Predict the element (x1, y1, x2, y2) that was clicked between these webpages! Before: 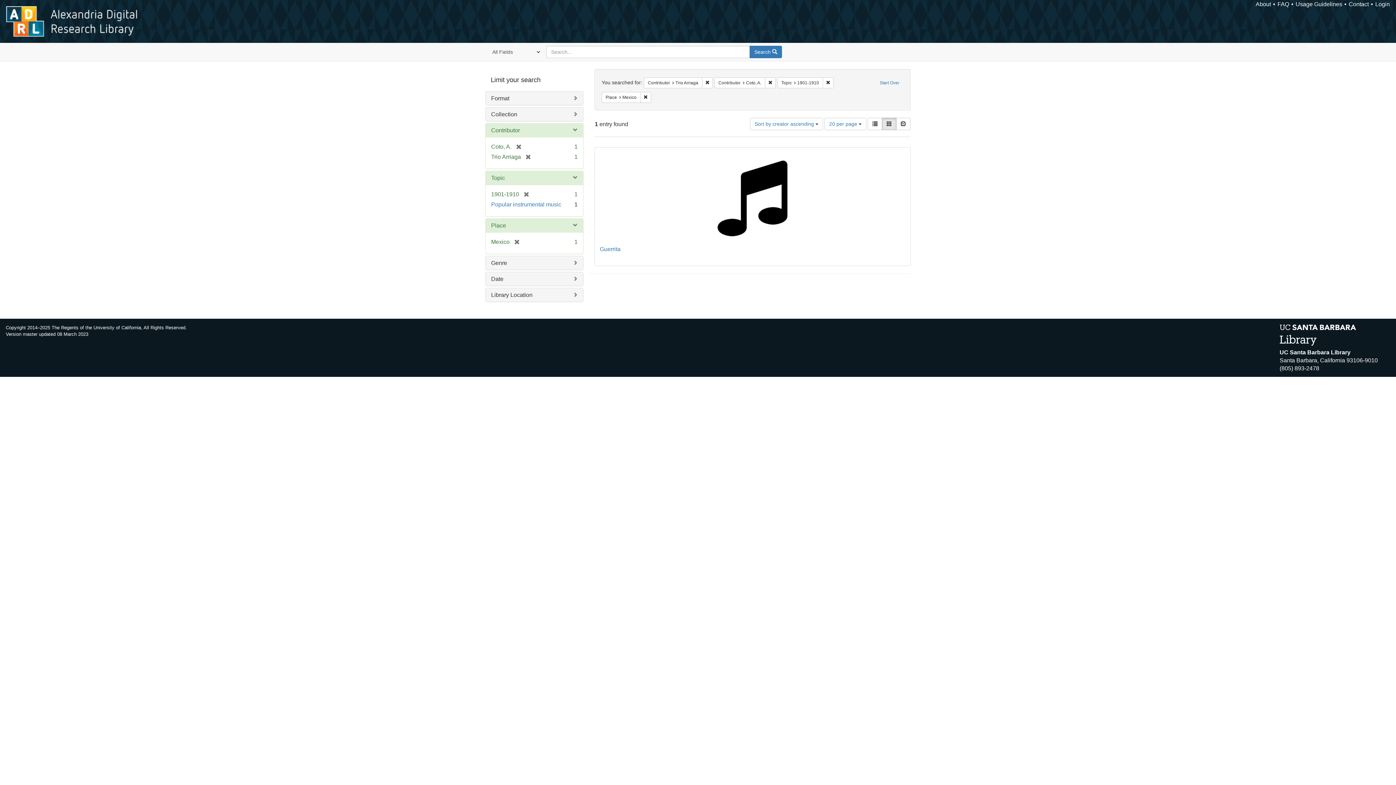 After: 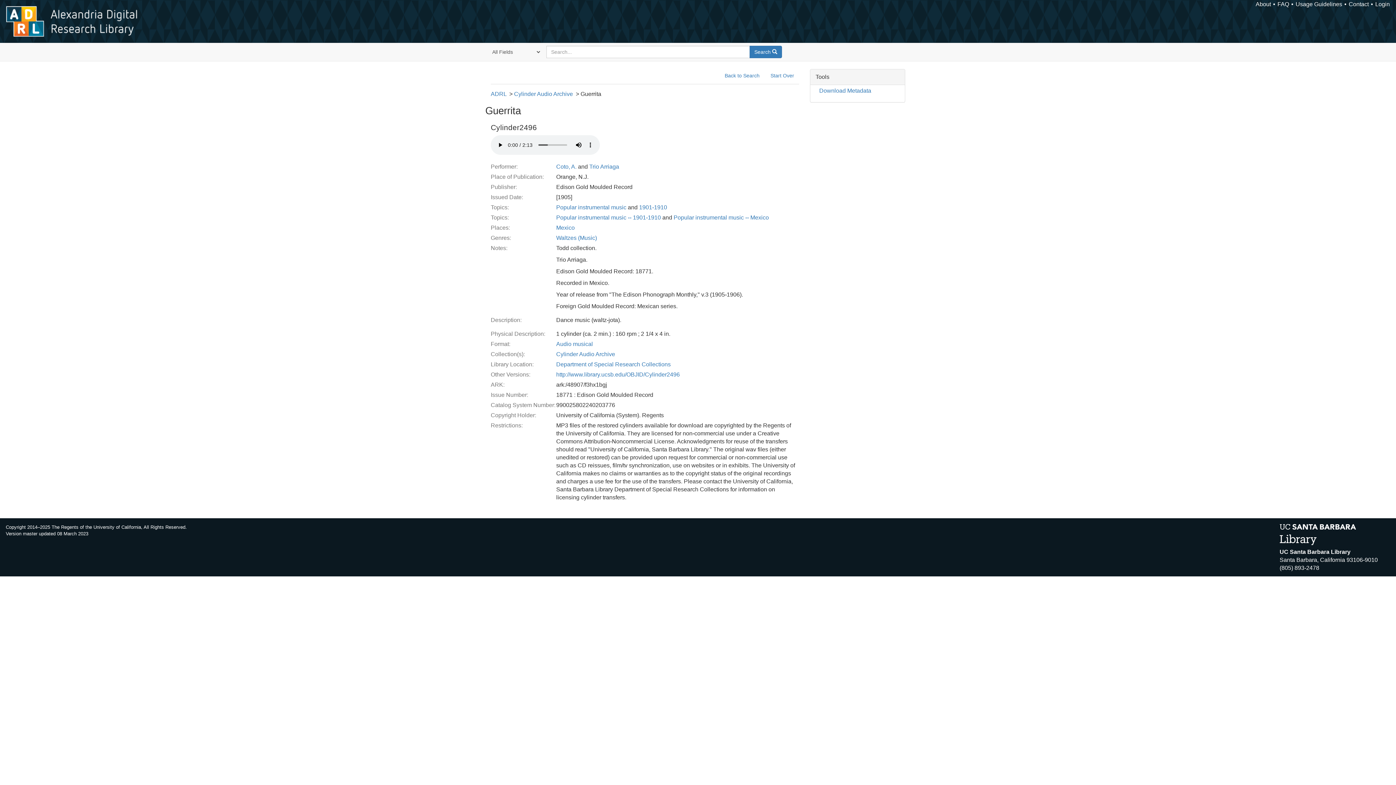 Action: bbox: (596, 149, 909, 242)